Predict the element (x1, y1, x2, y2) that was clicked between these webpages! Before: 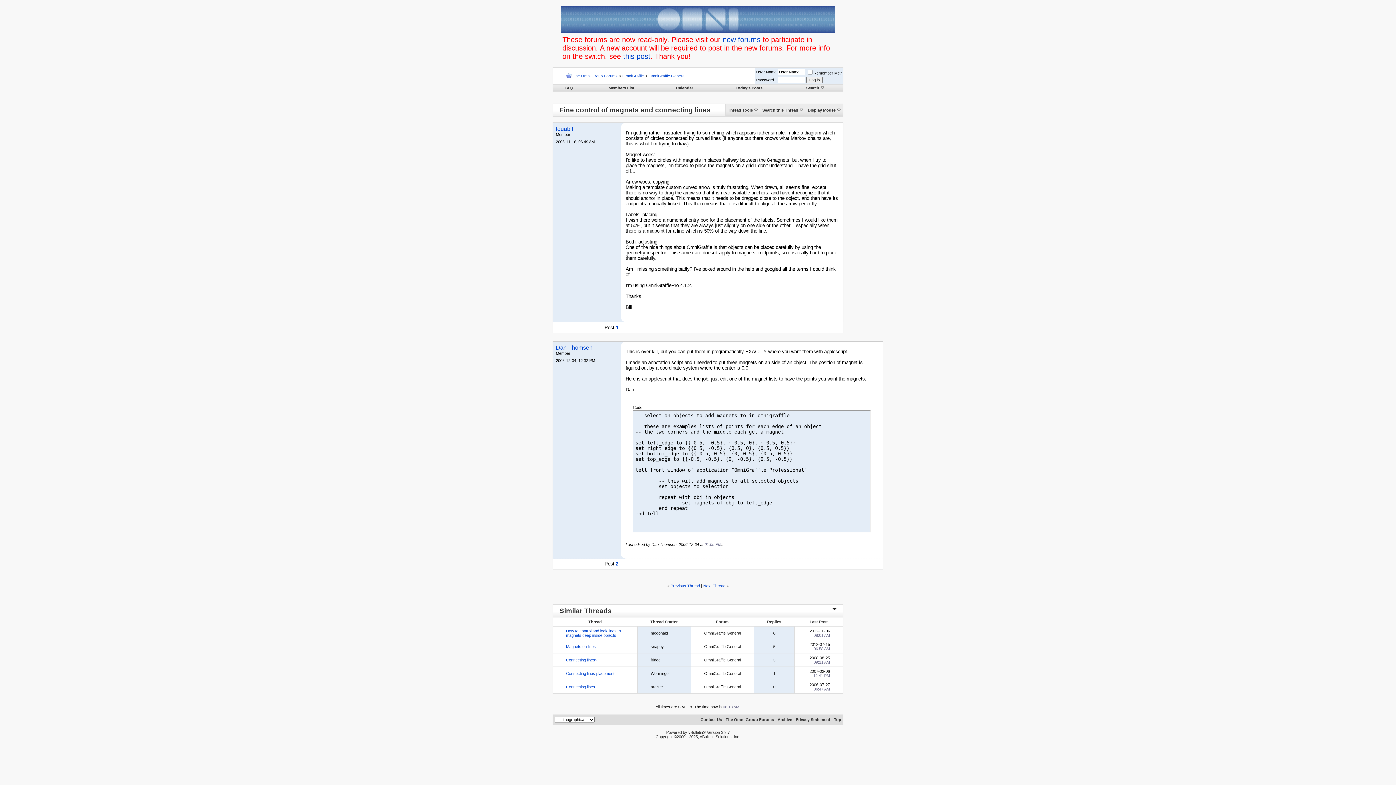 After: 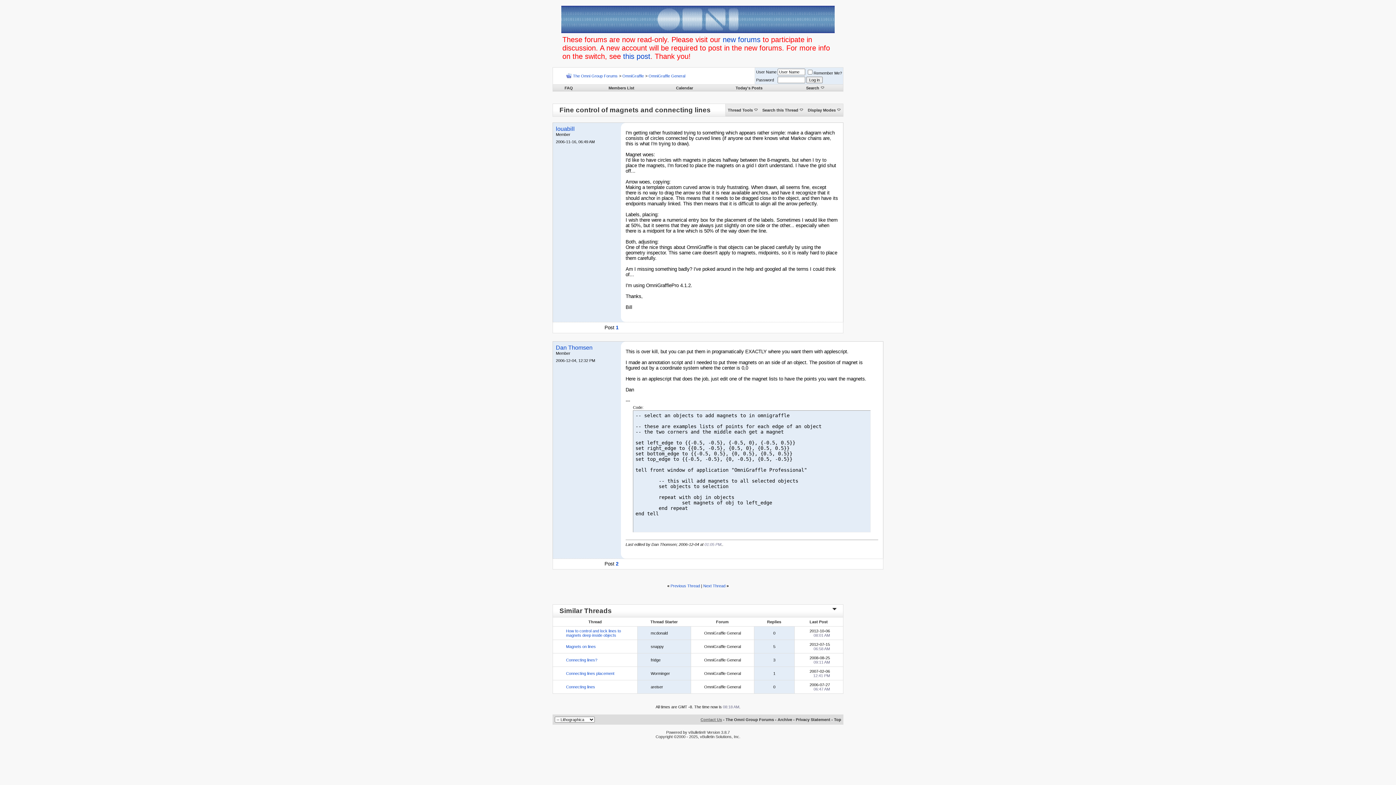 Action: bbox: (700, 717, 722, 722) label: Contact Us